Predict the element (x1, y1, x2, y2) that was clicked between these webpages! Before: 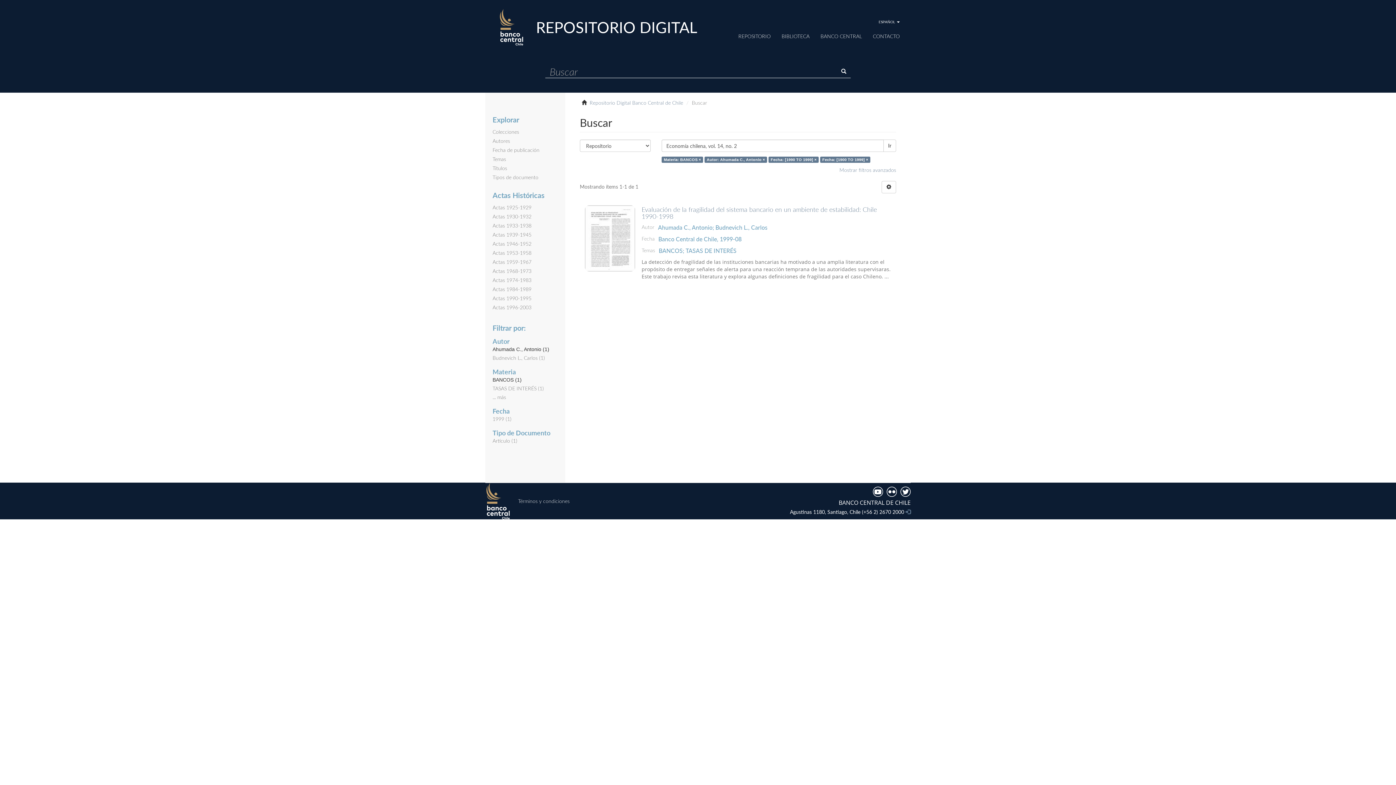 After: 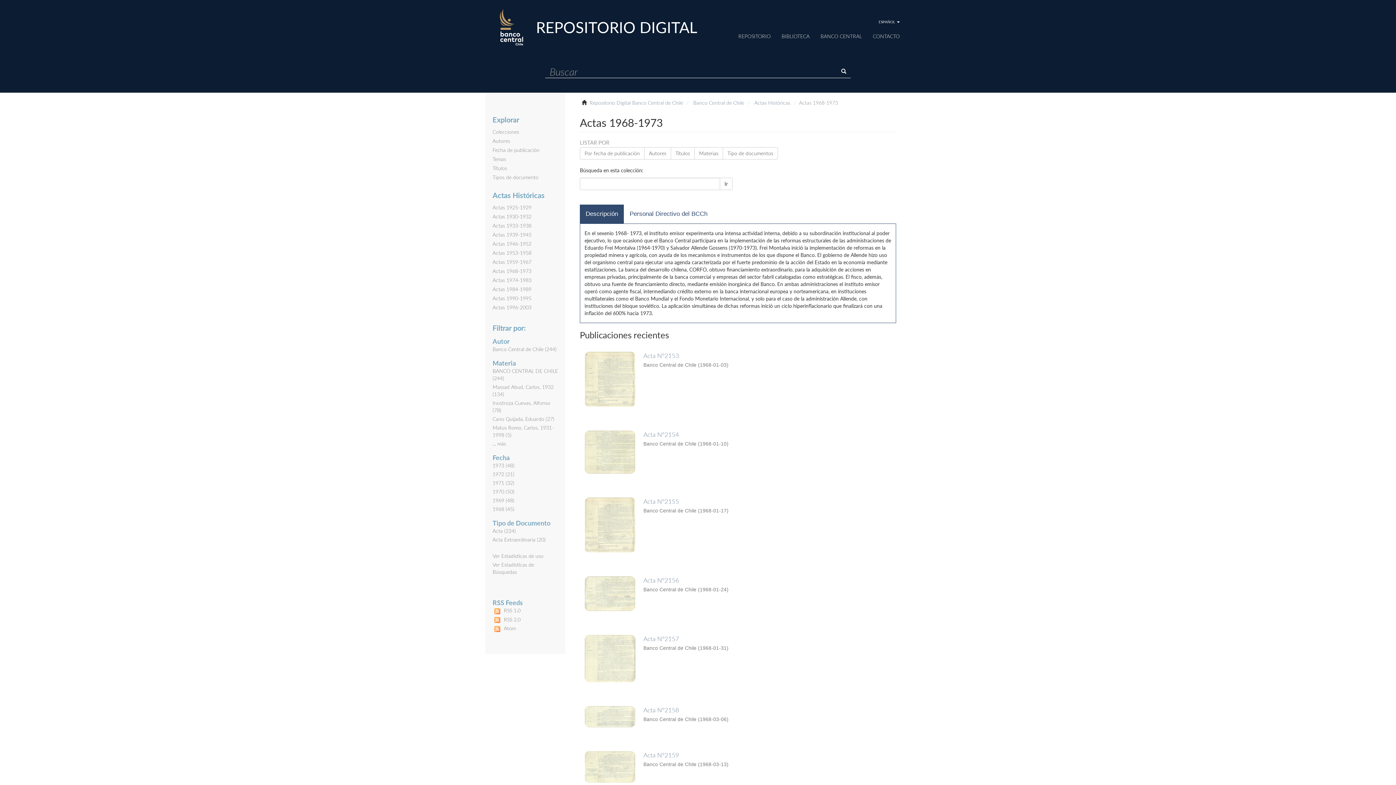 Action: bbox: (492, 268, 531, 274) label: Actas 1968-1973